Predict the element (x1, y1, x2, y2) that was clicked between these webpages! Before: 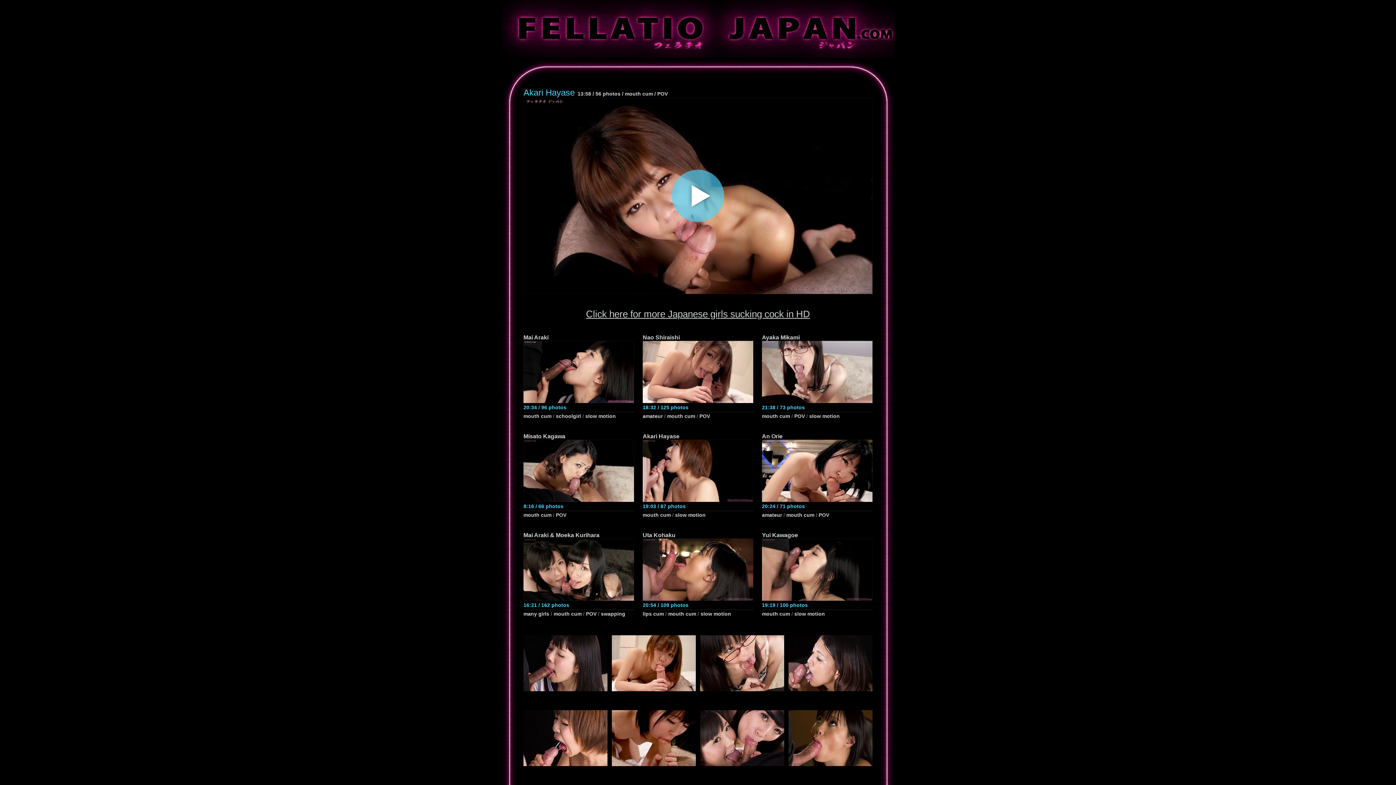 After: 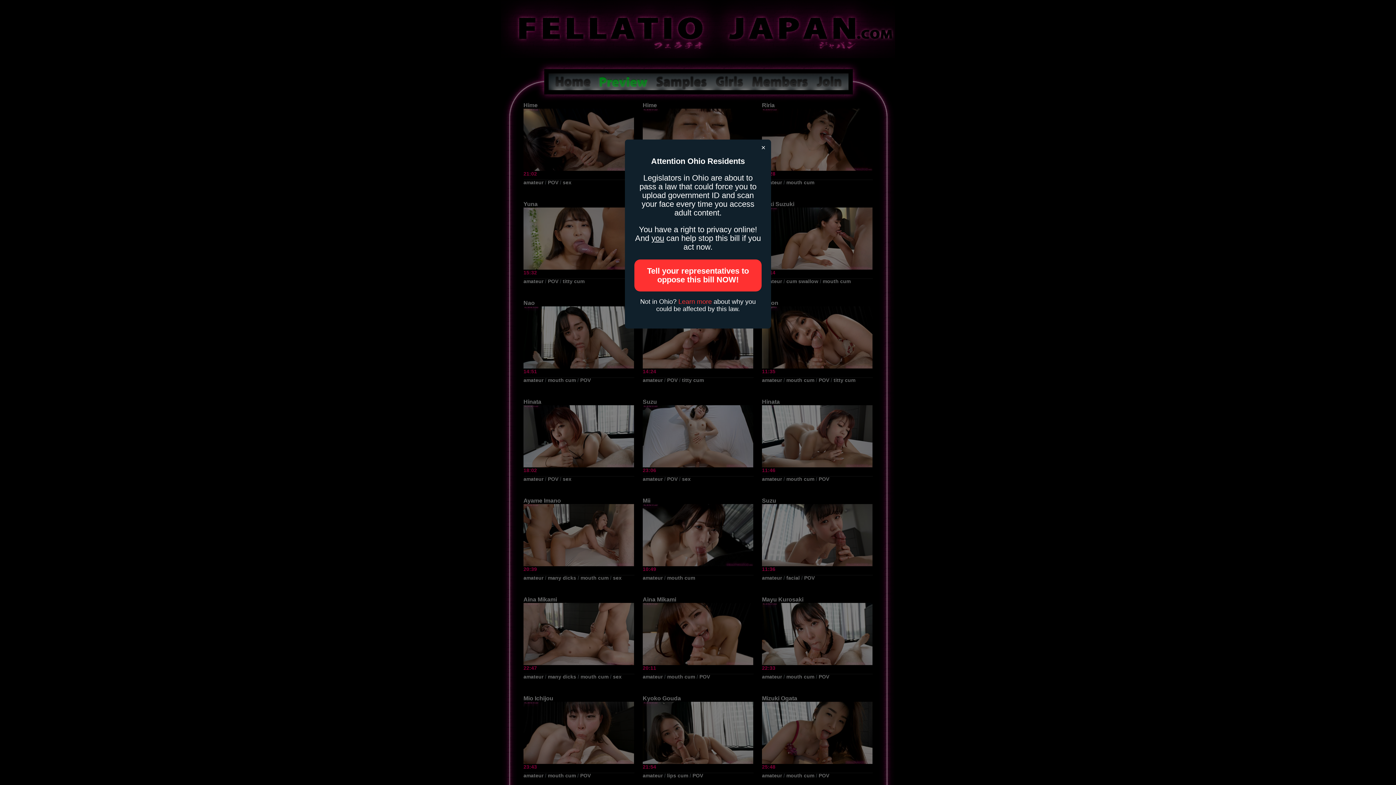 Action: bbox: (762, 512, 782, 518) label: amateur